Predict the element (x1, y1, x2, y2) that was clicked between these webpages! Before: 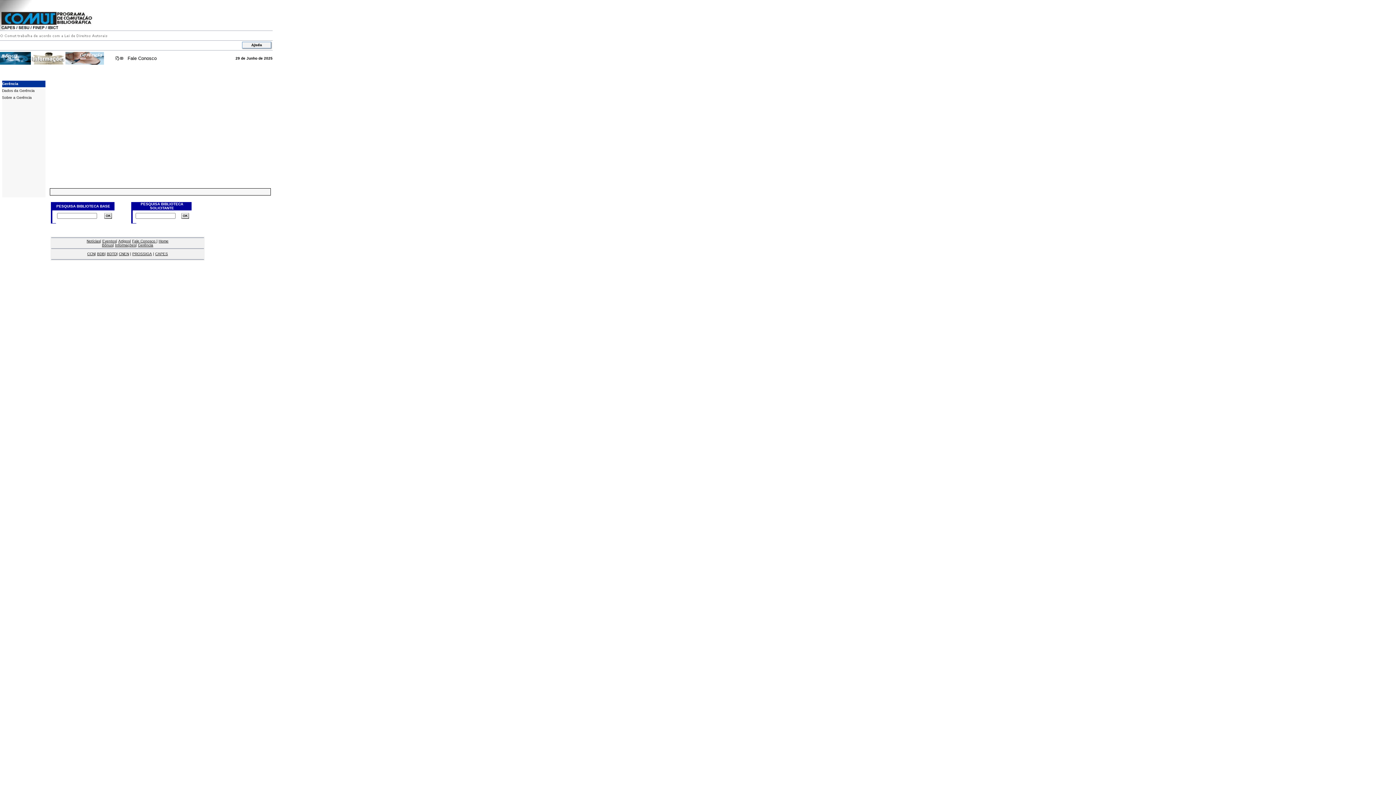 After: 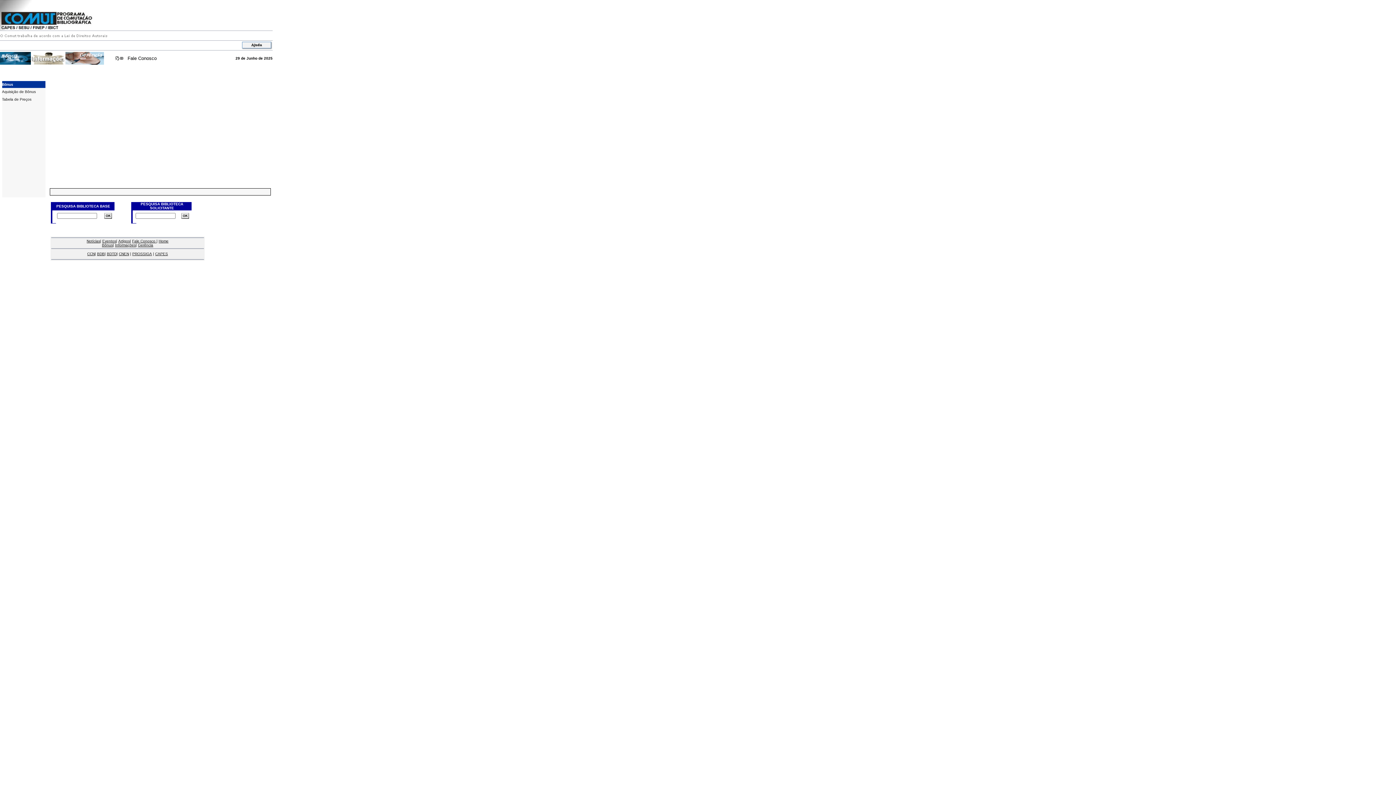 Action: bbox: (102, 243, 112, 247) label: Bônus